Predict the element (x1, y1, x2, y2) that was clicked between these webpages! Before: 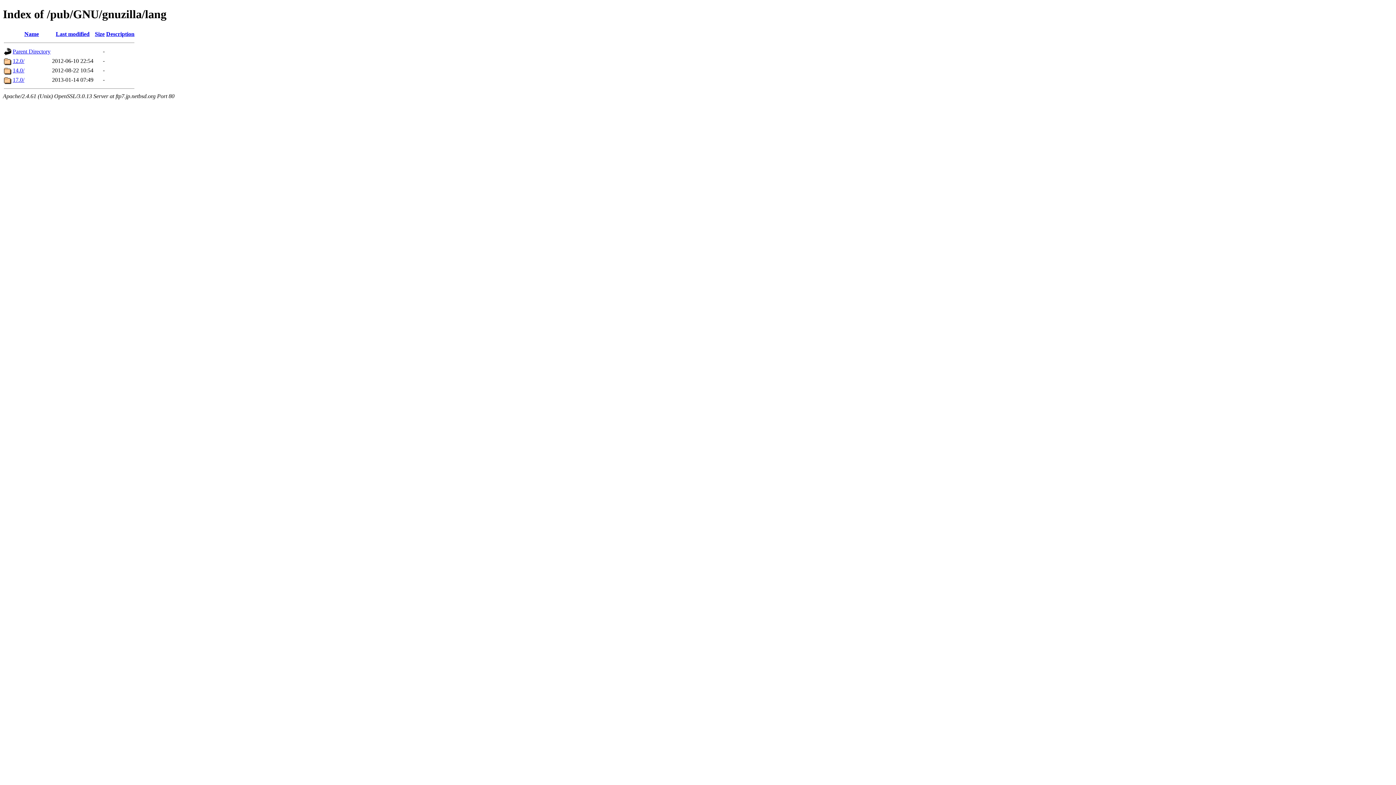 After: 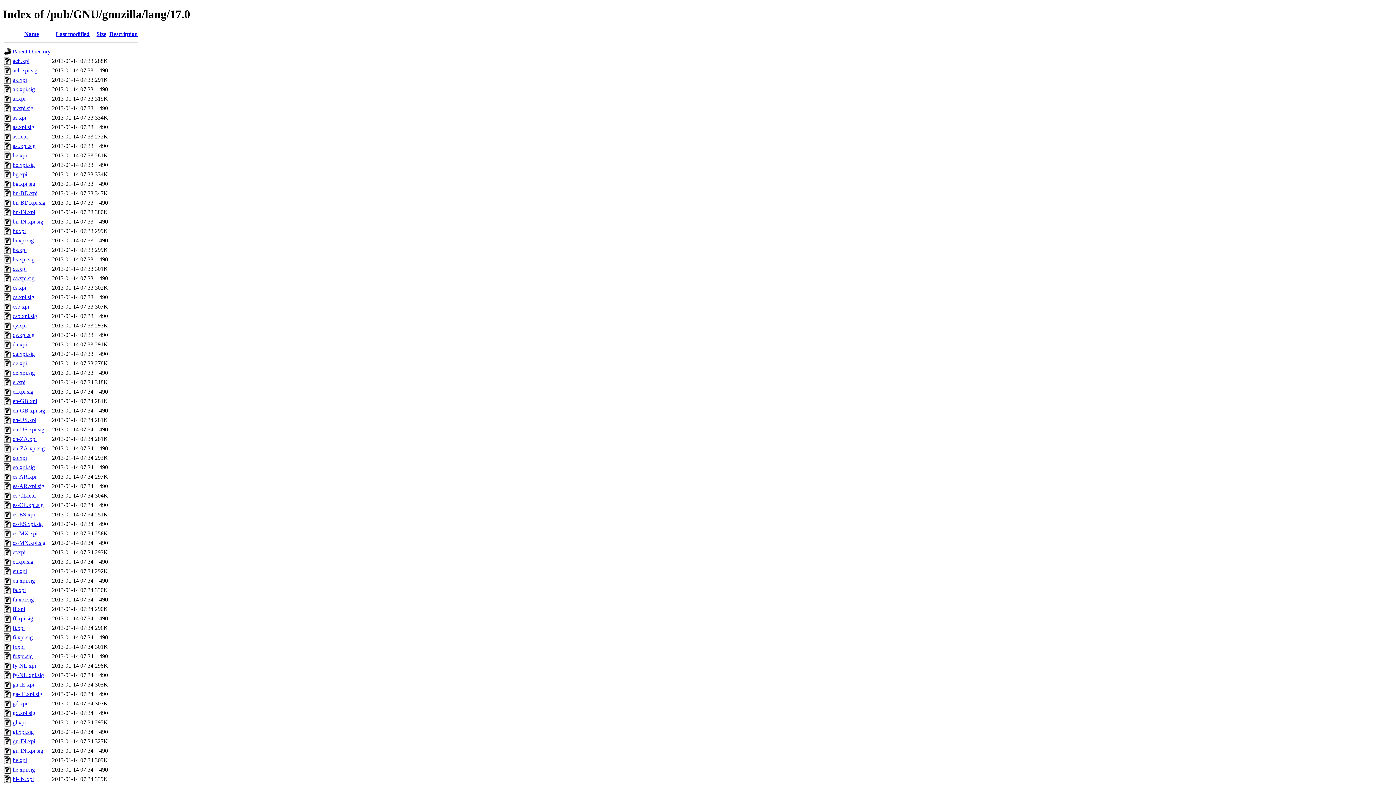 Action: label: 17.0/ bbox: (12, 76, 24, 82)